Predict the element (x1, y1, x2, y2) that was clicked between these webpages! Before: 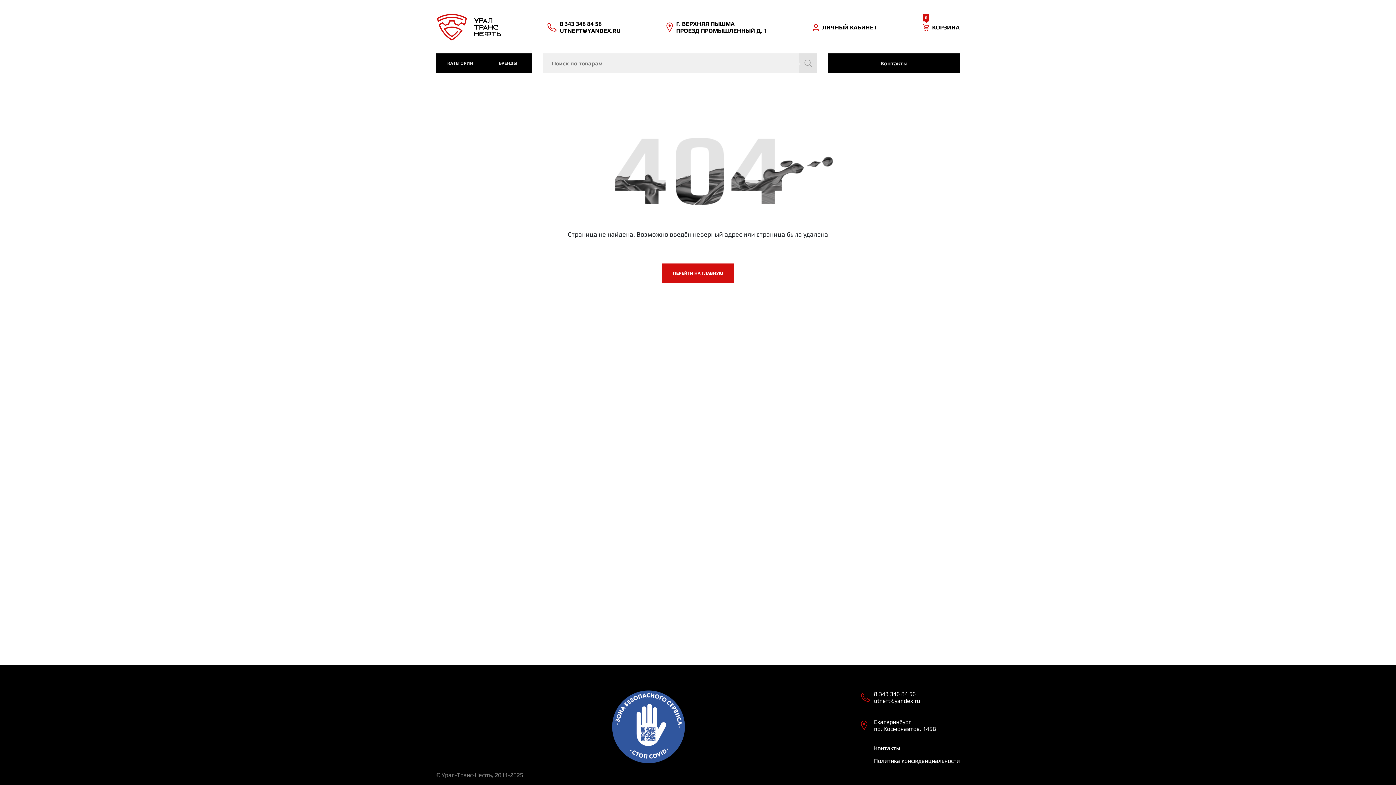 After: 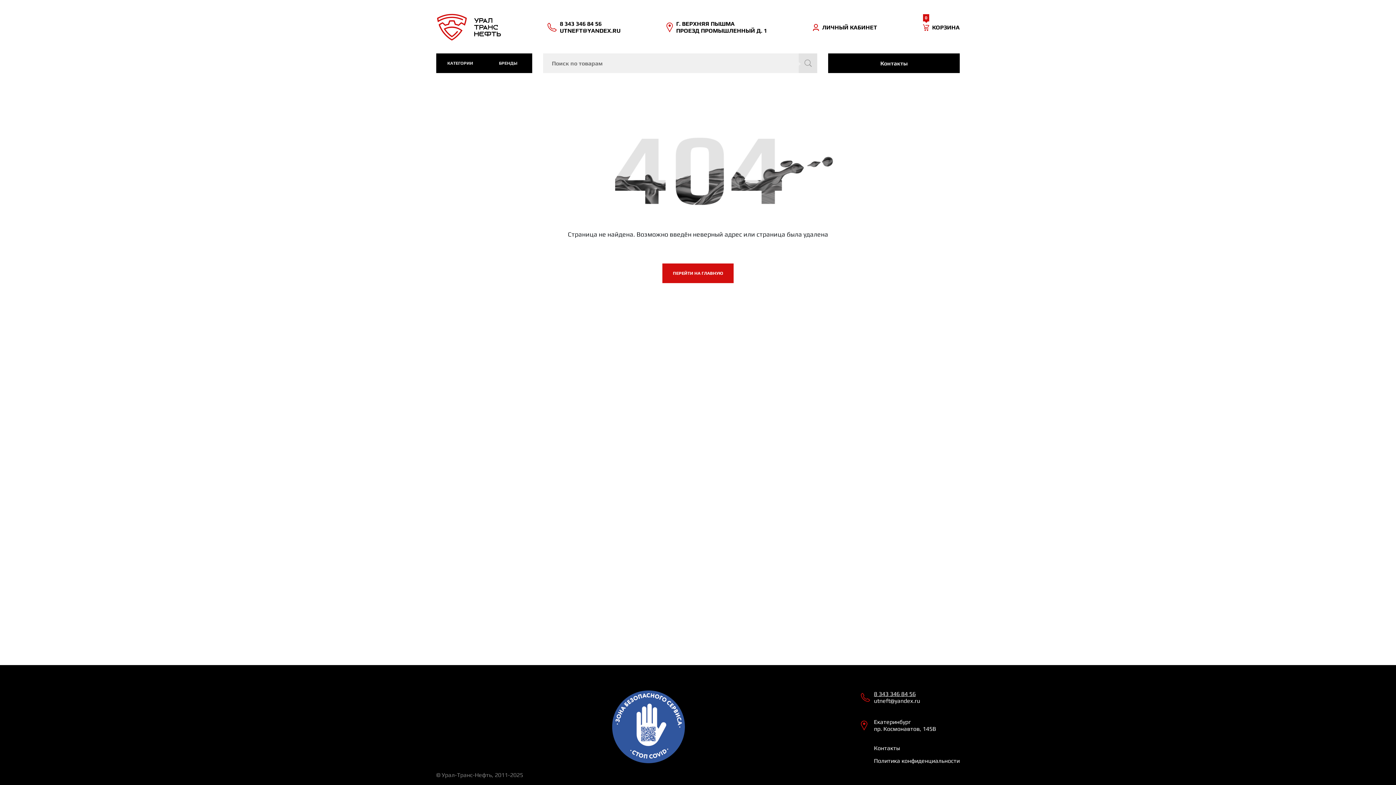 Action: label: 8 343 346 84 56 bbox: (874, 690, 960, 697)